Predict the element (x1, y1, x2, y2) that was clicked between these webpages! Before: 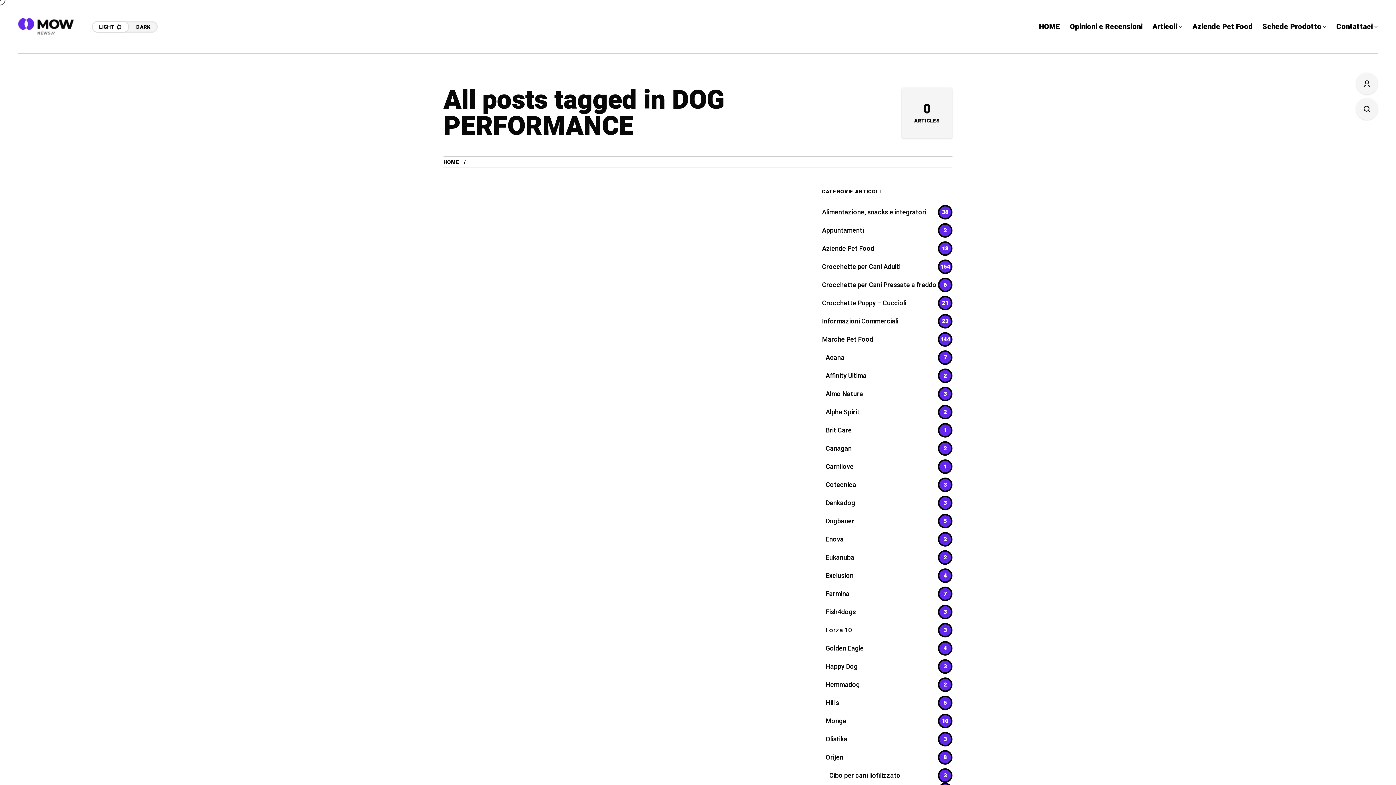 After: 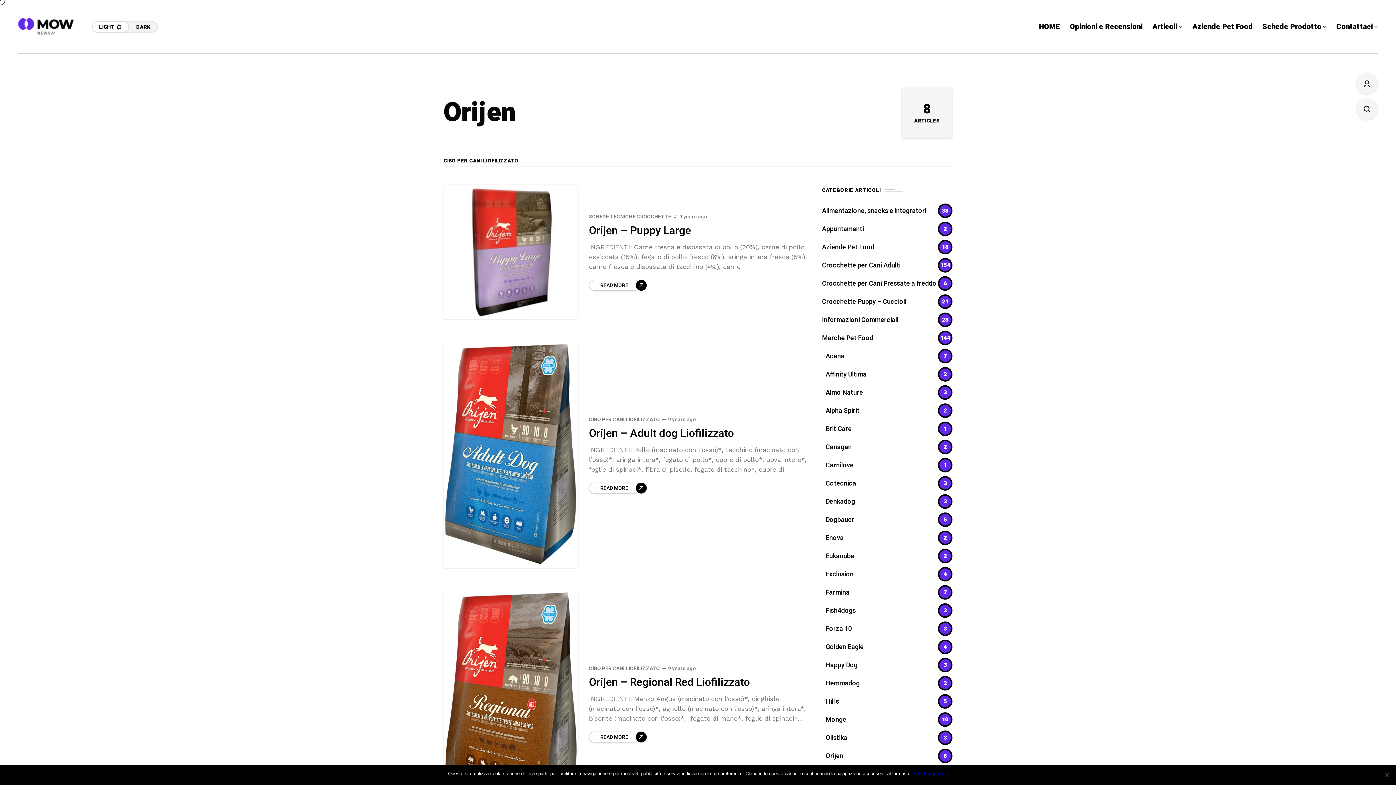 Action: bbox: (825, 752, 843, 762) label: Orijen